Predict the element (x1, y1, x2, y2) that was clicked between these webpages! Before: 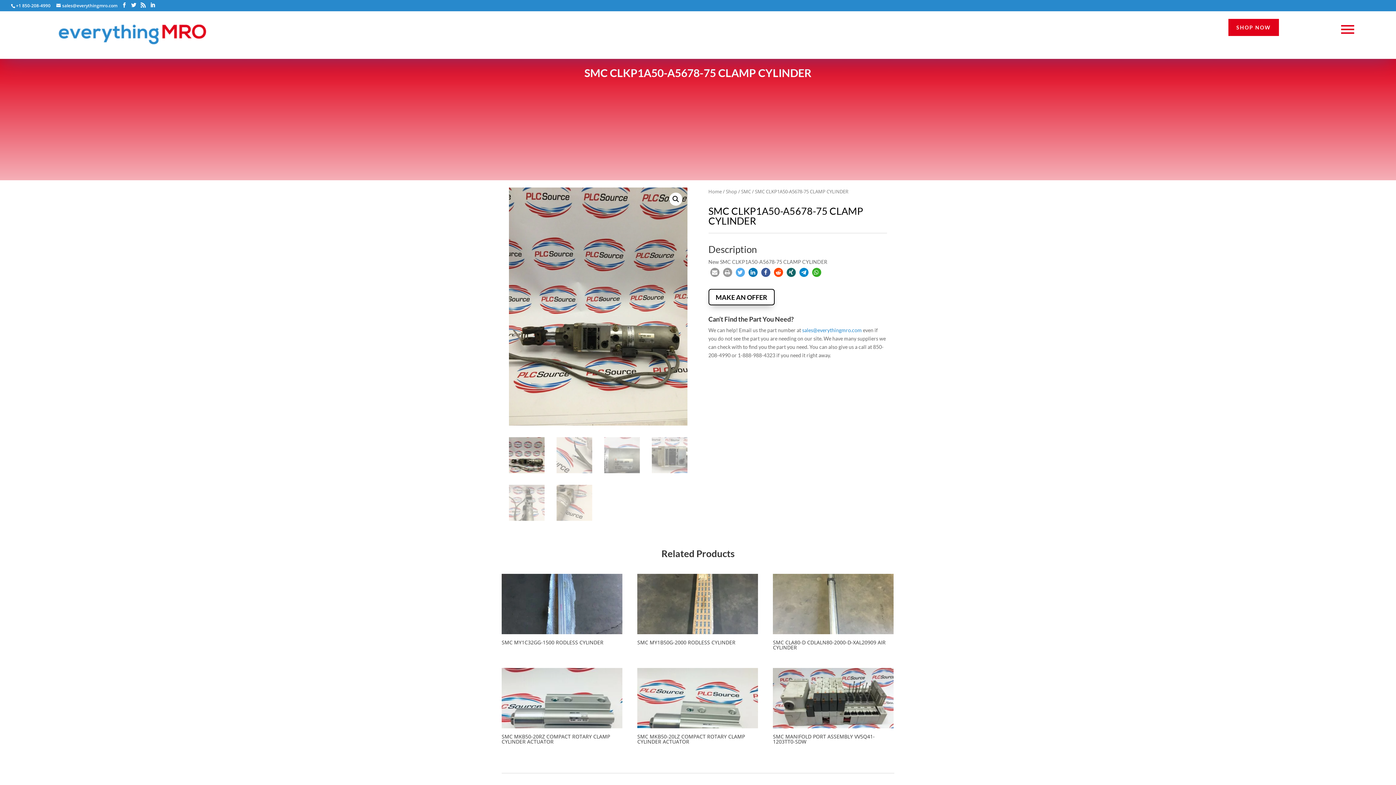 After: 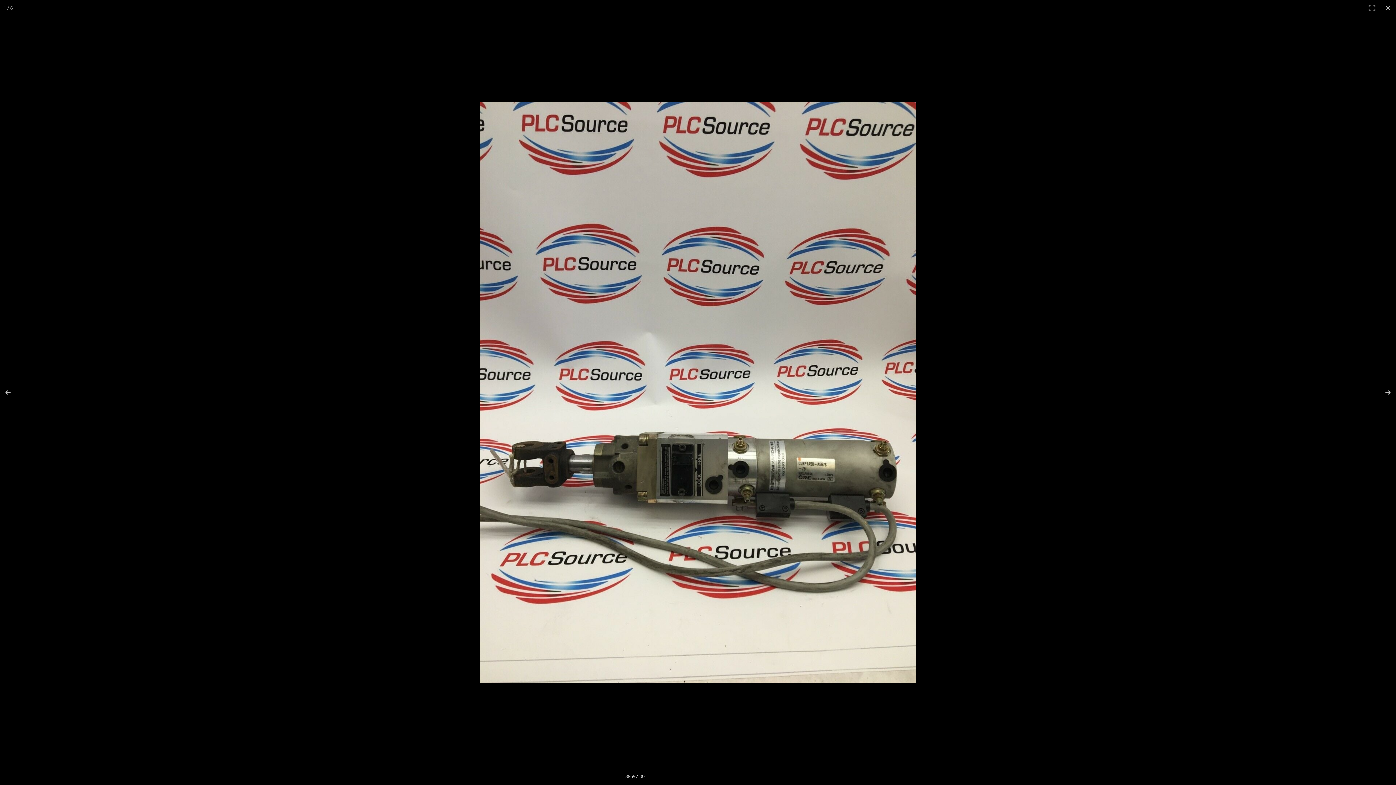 Action: bbox: (669, 192, 682, 205) label: 🔍